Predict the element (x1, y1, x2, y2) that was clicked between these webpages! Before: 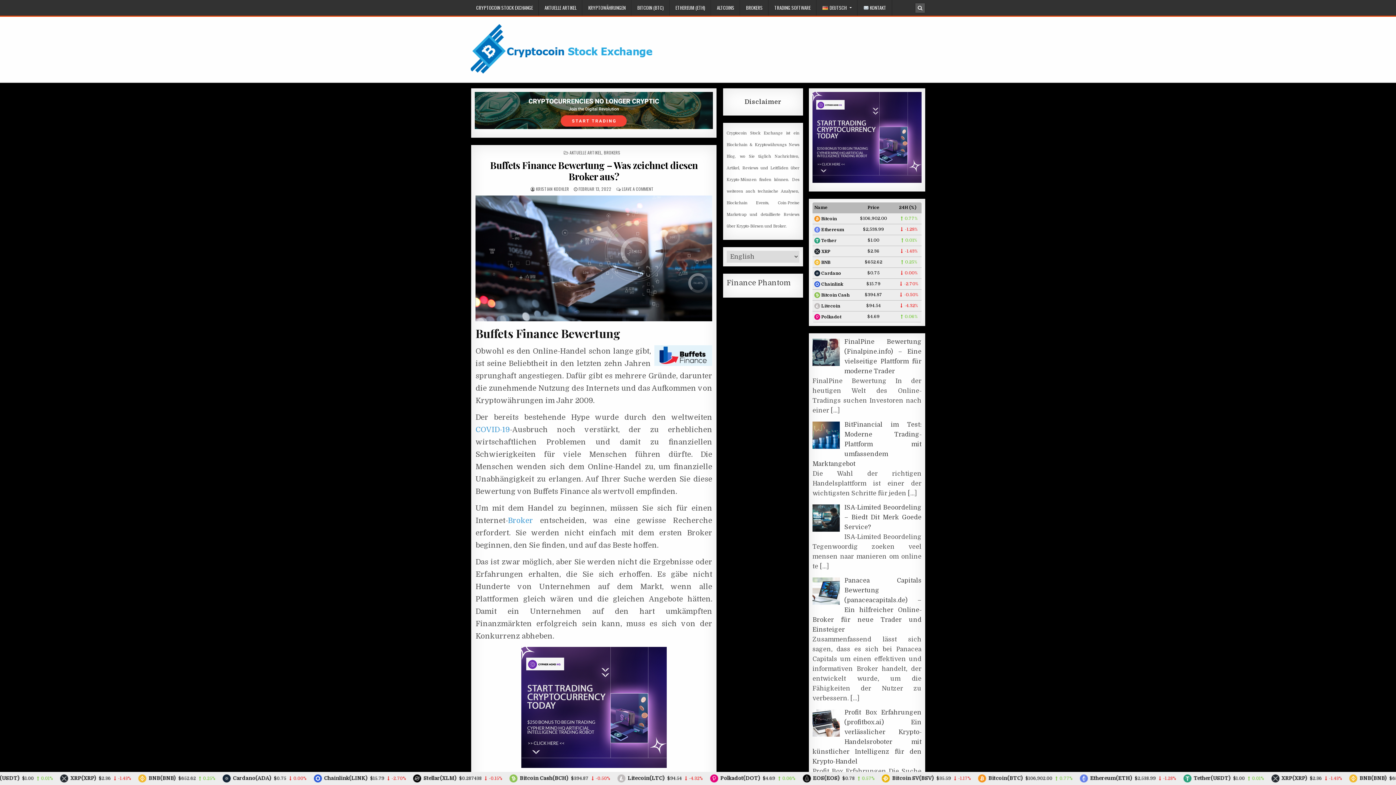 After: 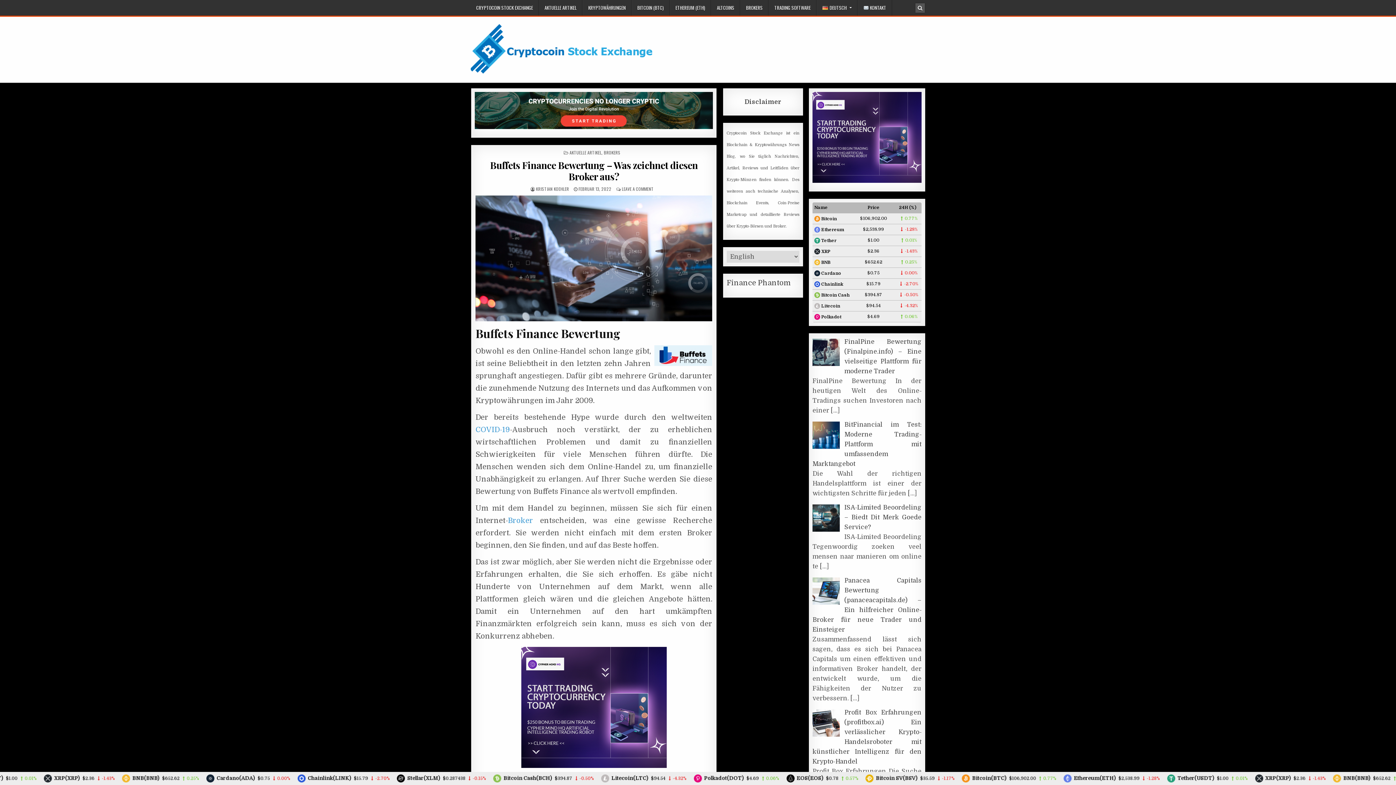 Action: label: Buffets Finance Bewertung – Was zeichnet diesen Broker aus? bbox: (490, 158, 698, 182)